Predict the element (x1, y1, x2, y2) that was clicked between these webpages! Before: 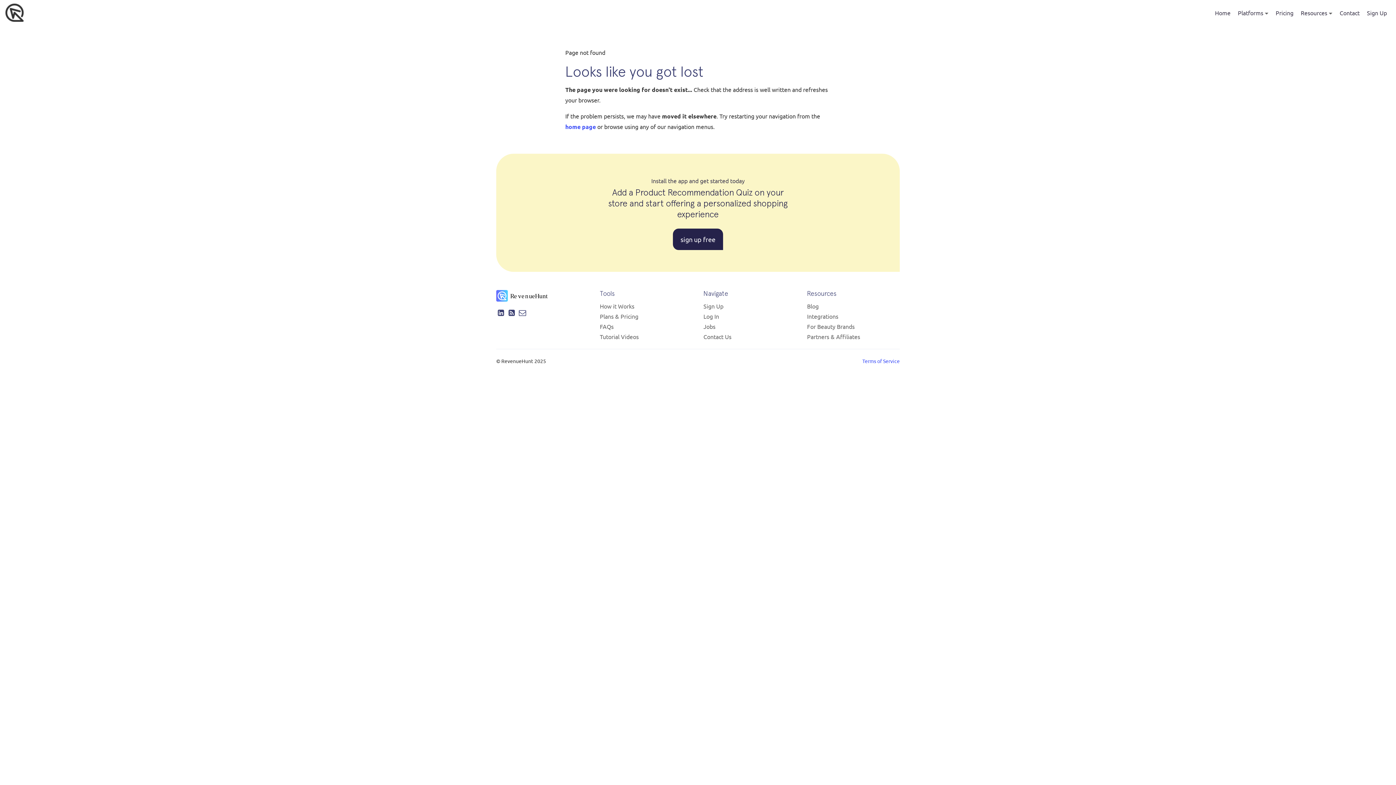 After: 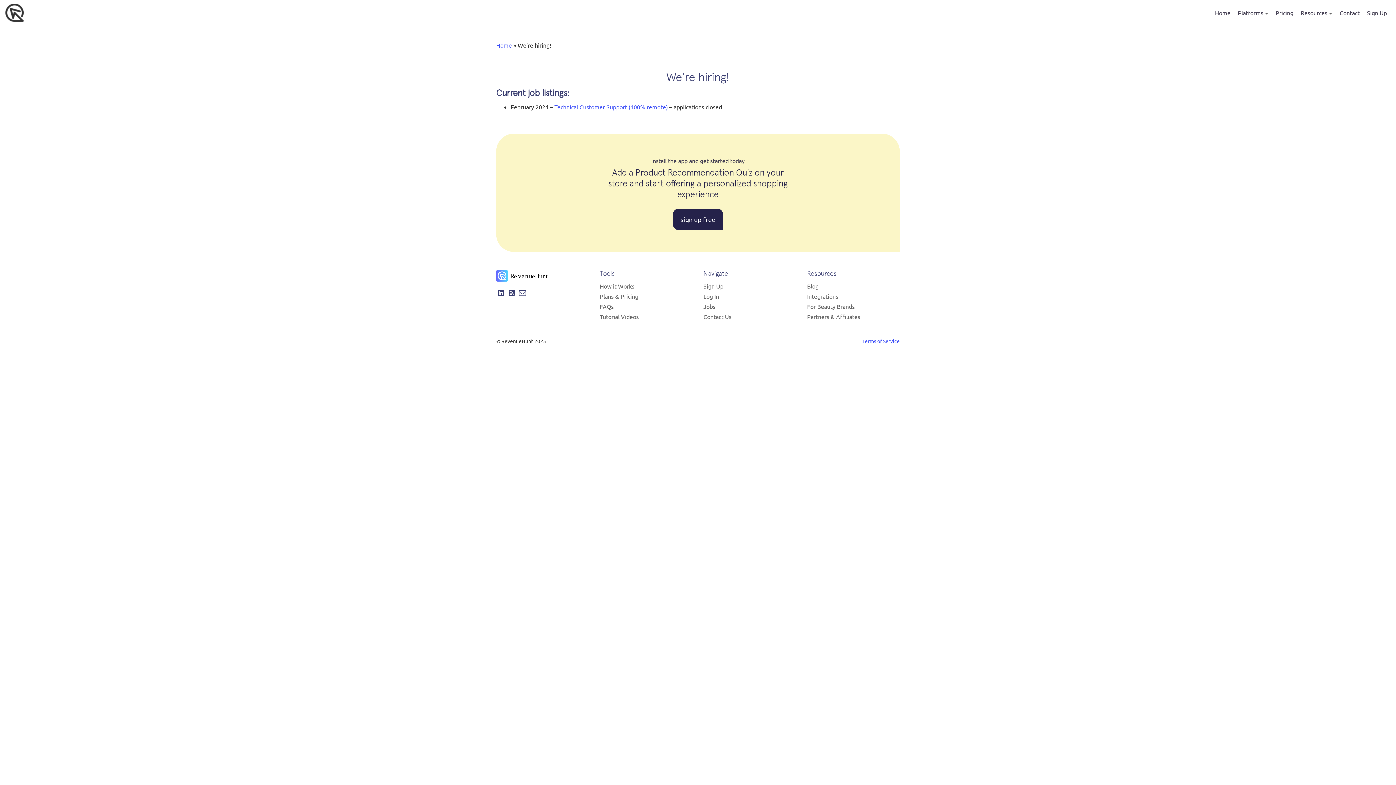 Action: bbox: (703, 322, 715, 330) label: Jobs